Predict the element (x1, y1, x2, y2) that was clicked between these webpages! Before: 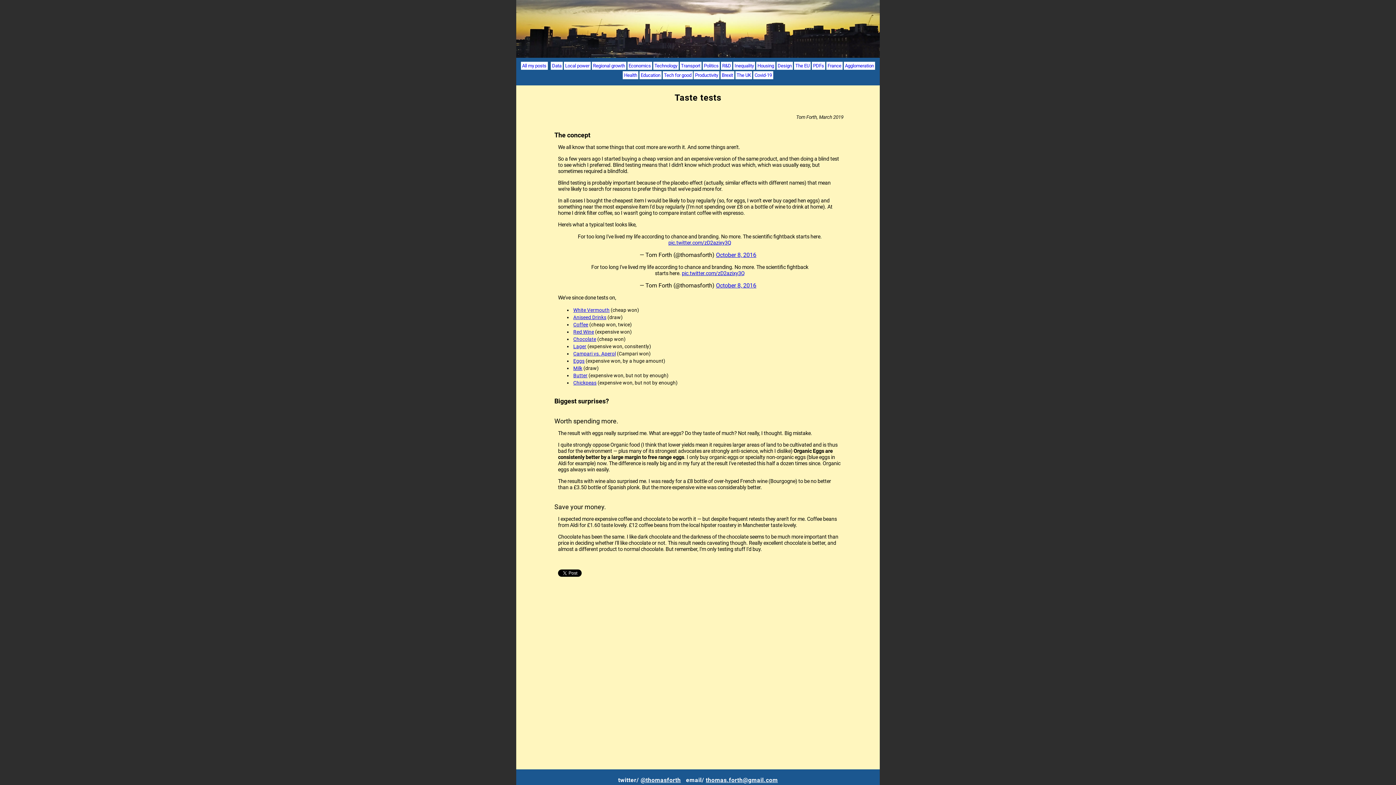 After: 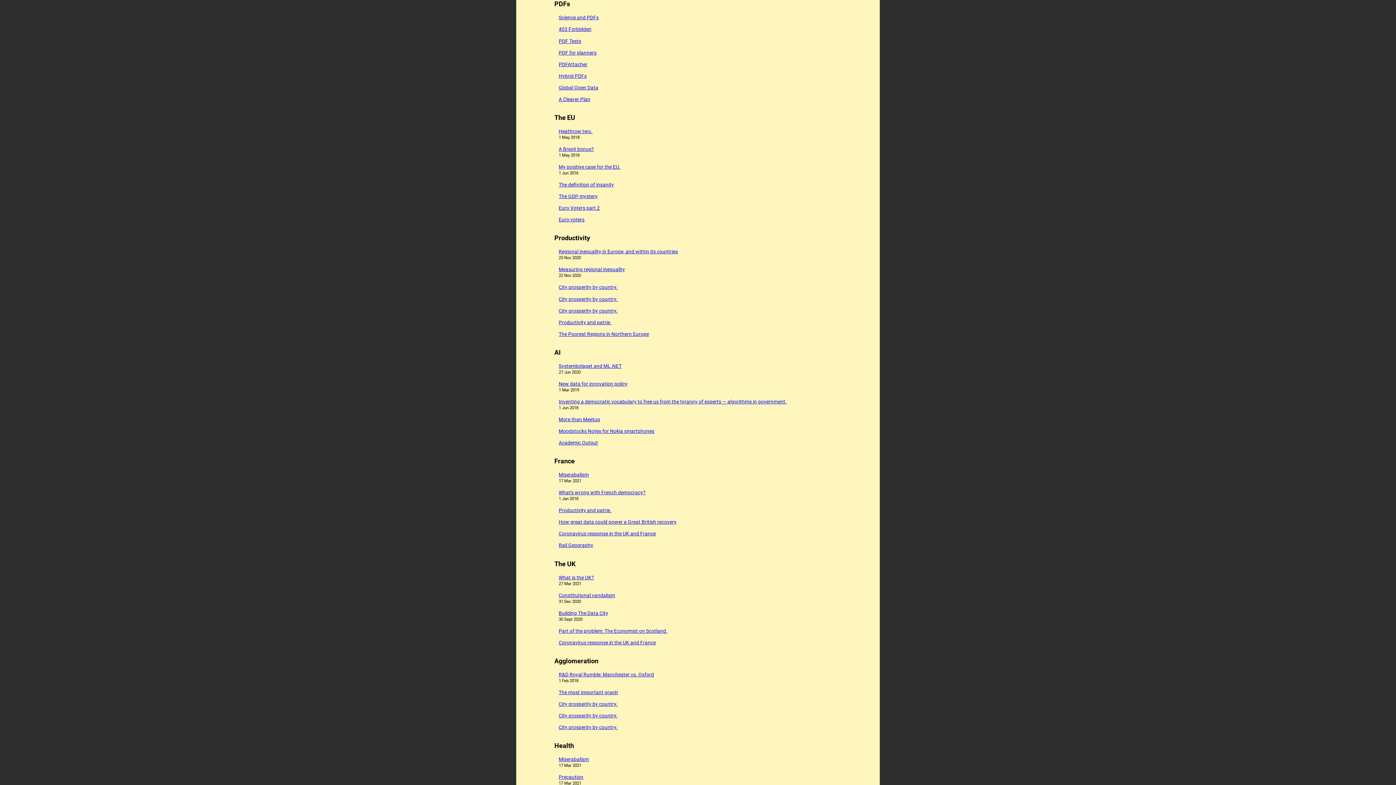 Action: bbox: (811, 61, 825, 69) label: PDFs